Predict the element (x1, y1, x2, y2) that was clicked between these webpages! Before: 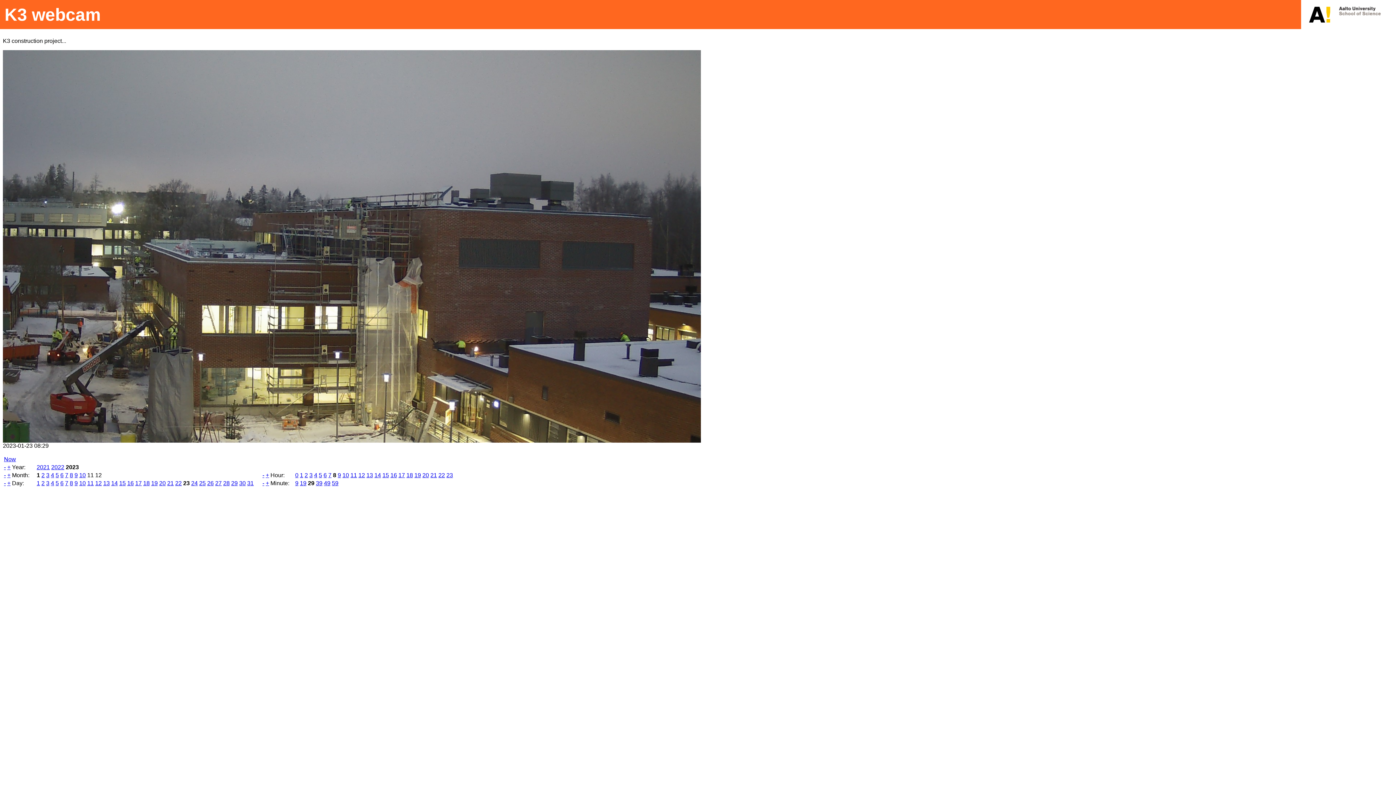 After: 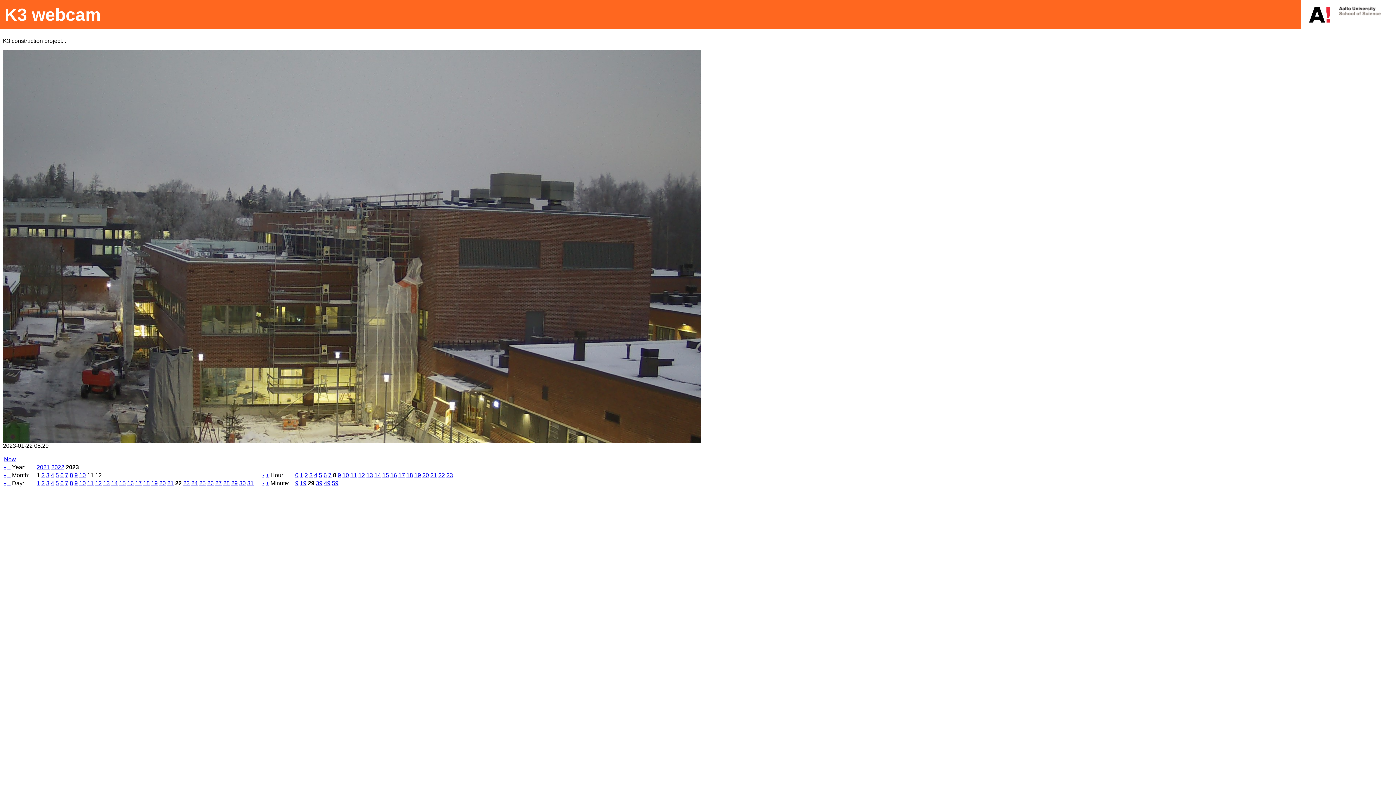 Action: bbox: (4, 480, 5, 486) label: -